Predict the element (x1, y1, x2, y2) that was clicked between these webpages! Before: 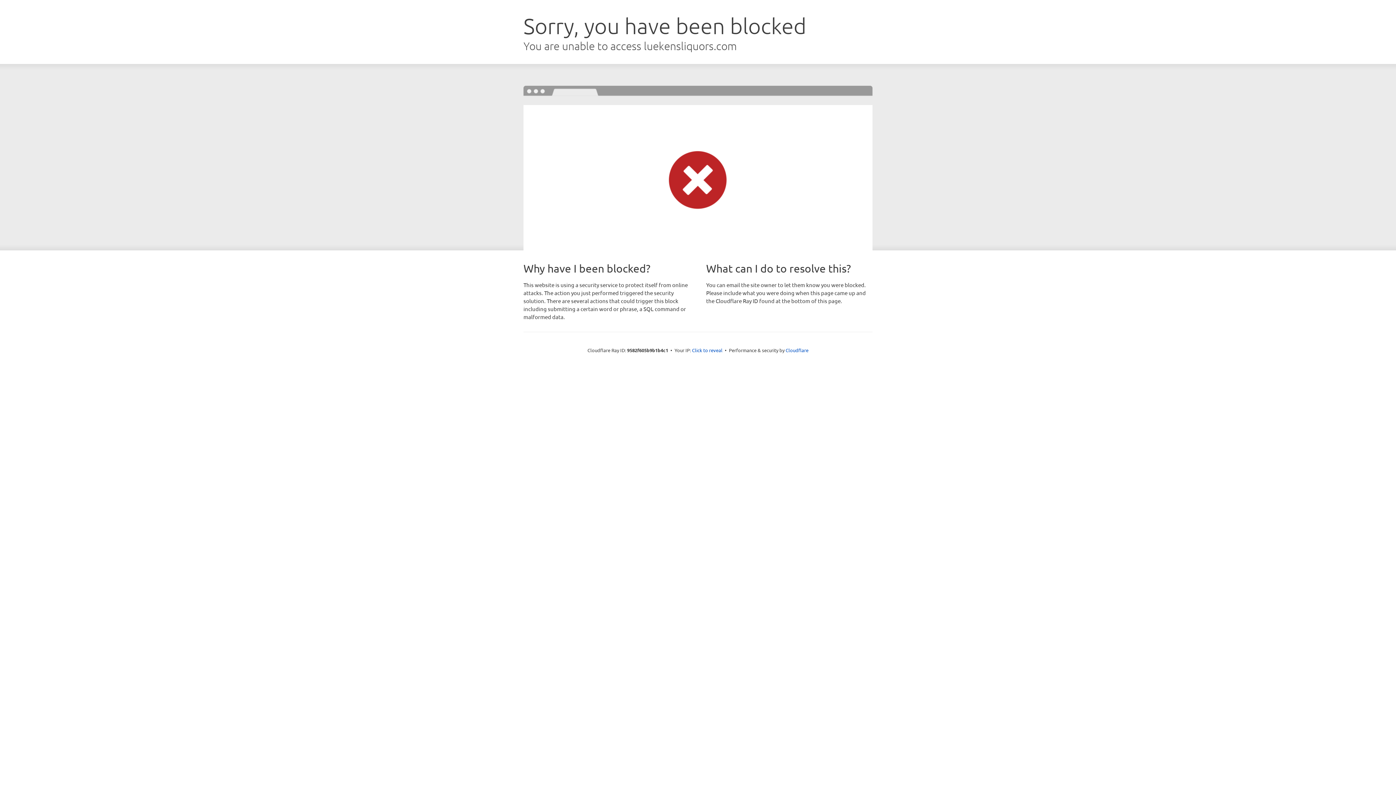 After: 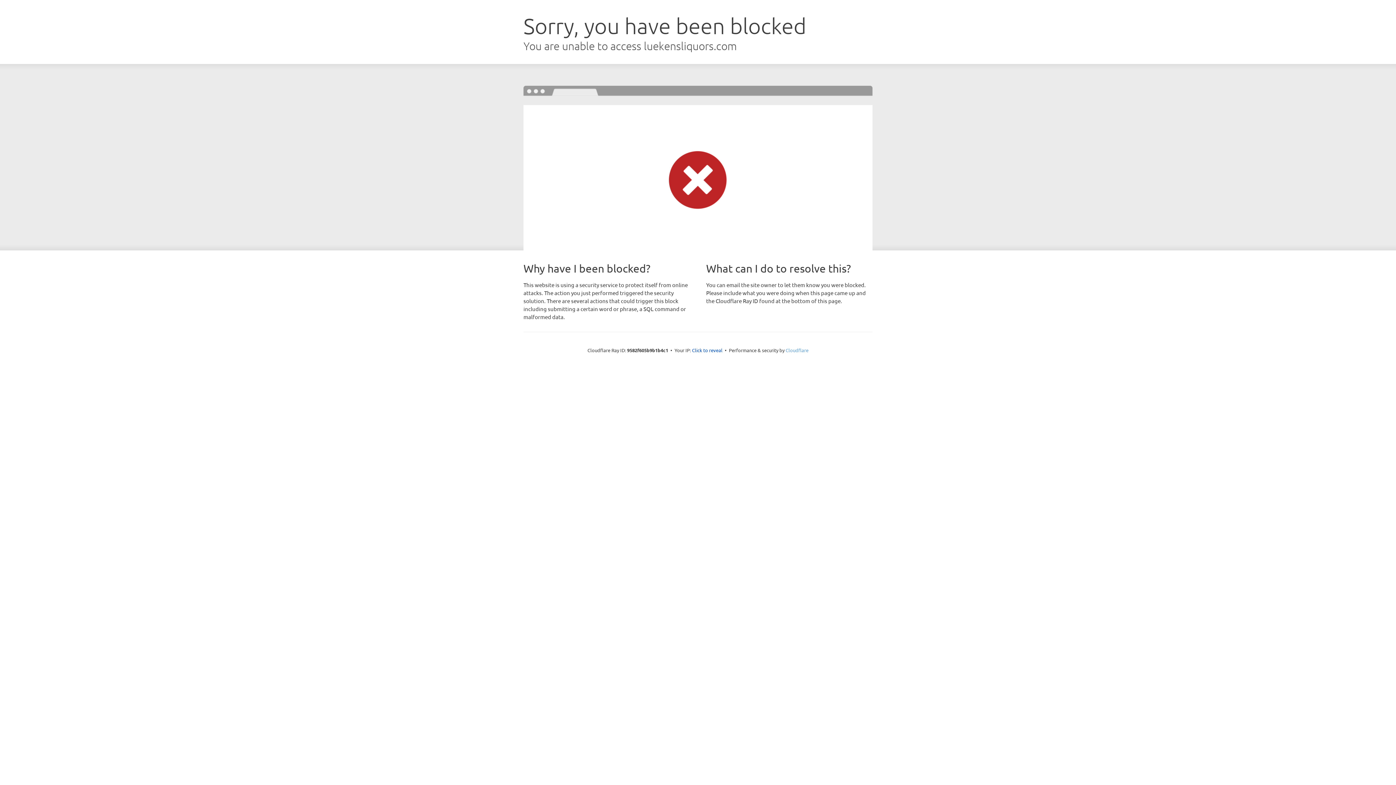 Action: bbox: (785, 347, 808, 353) label: Cloudflare